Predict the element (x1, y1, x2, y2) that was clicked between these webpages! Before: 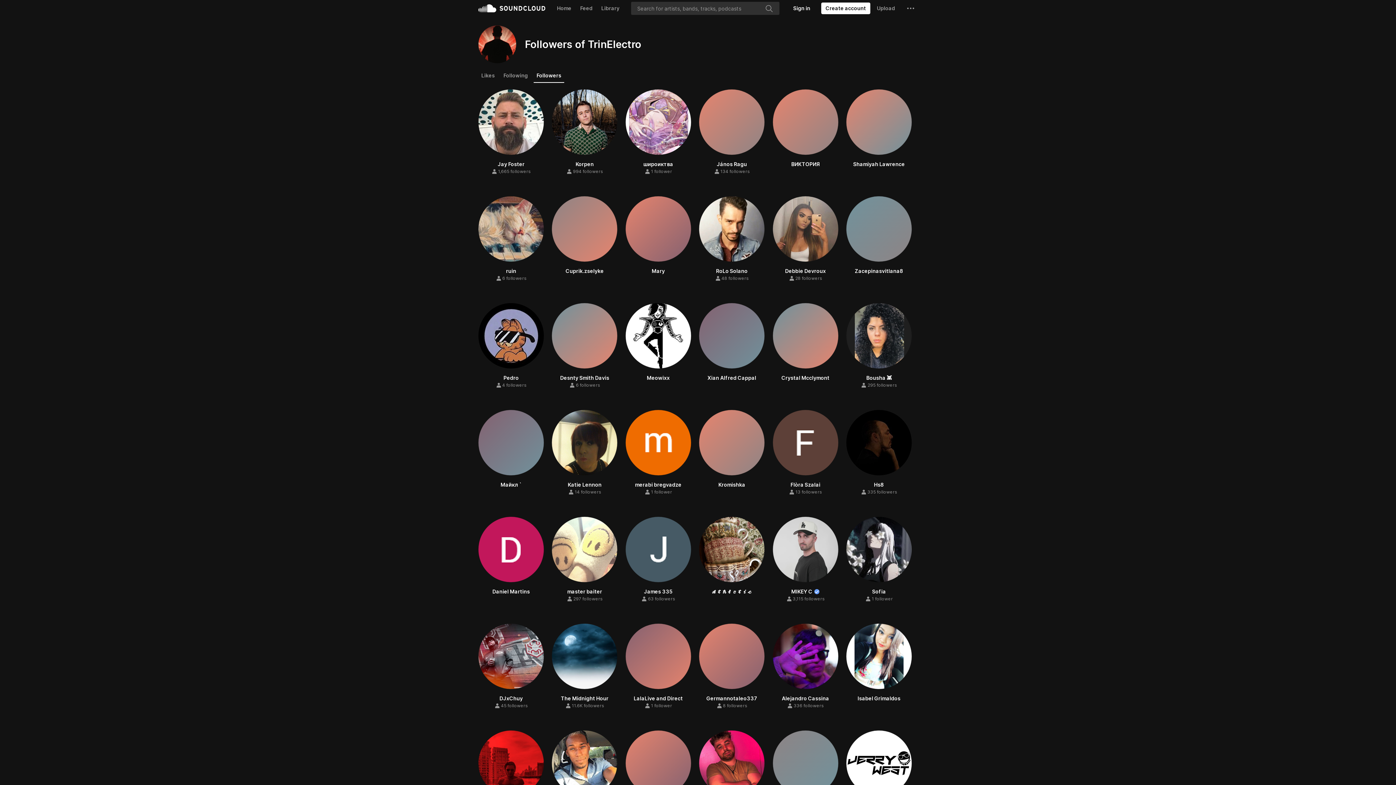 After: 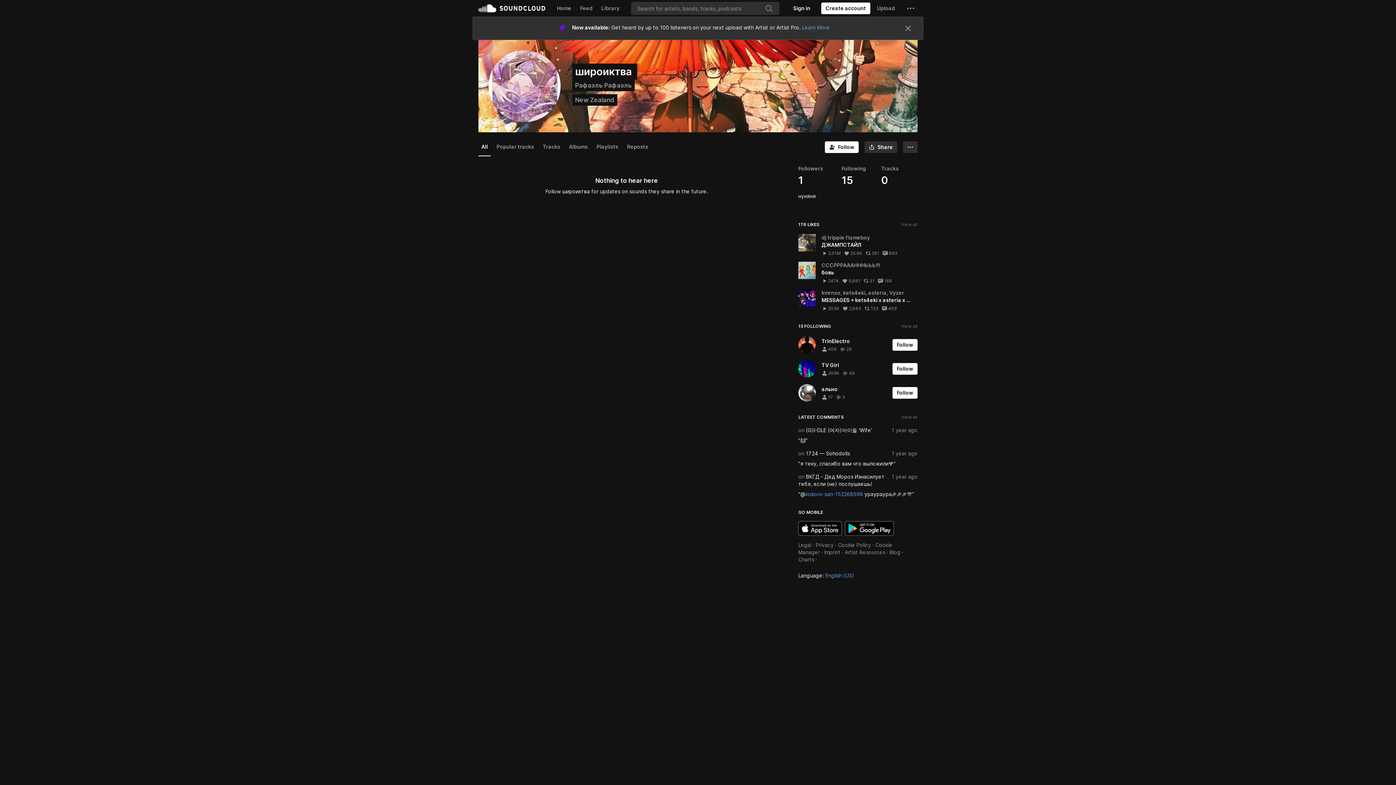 Action: label: широиктва bbox: (643, 160, 673, 168)